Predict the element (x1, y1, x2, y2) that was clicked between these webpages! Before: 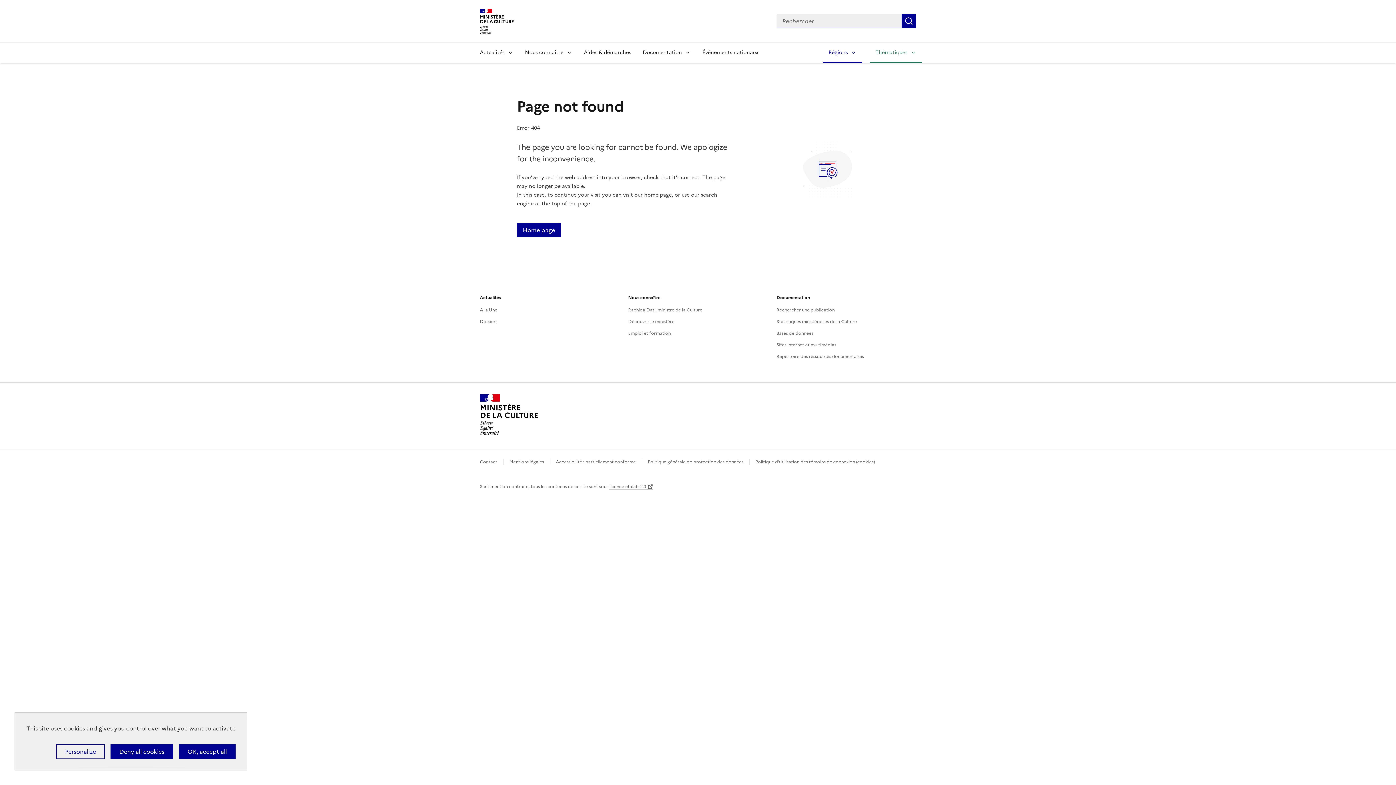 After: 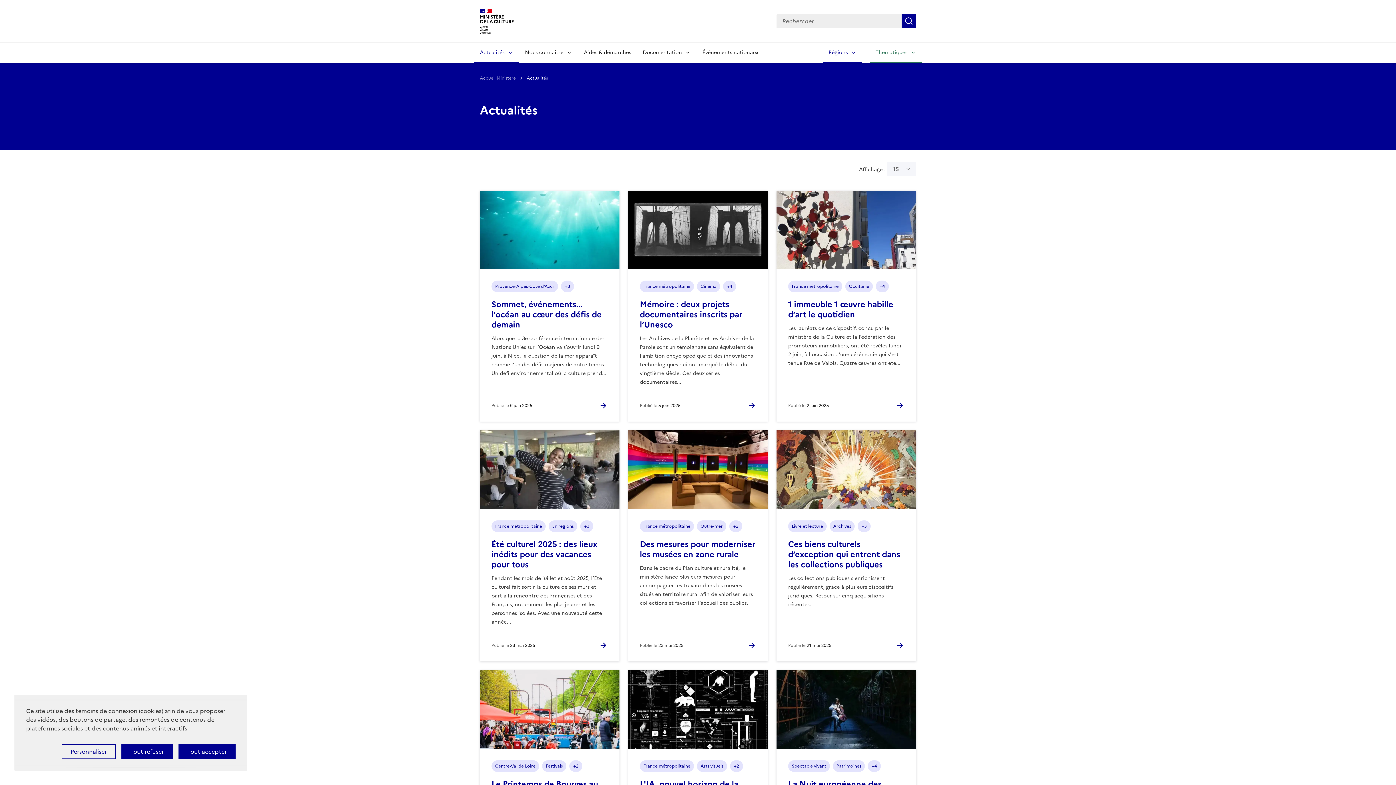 Action: label: À la Une bbox: (480, 306, 497, 313)